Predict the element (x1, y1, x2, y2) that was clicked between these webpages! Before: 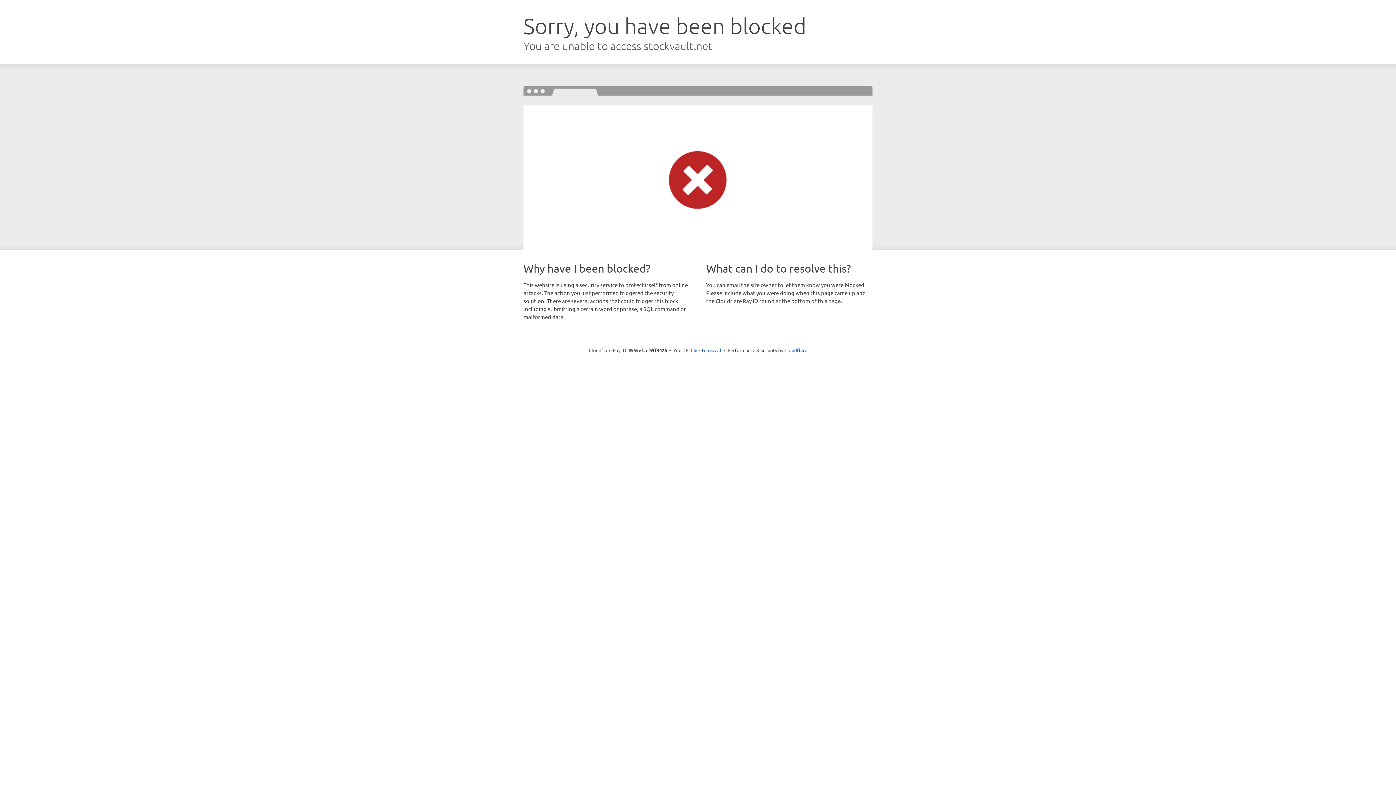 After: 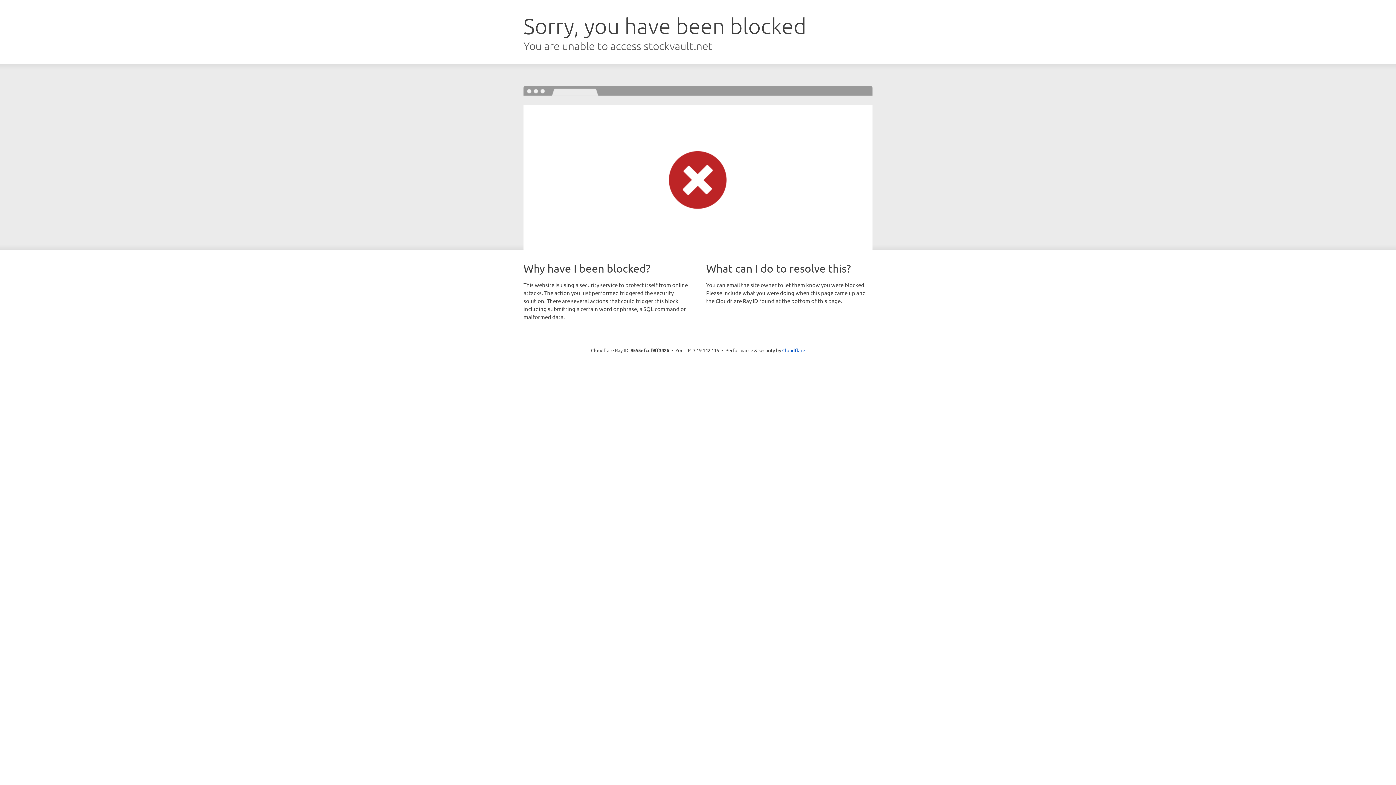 Action: label: Click to reveal bbox: (690, 346, 721, 353)